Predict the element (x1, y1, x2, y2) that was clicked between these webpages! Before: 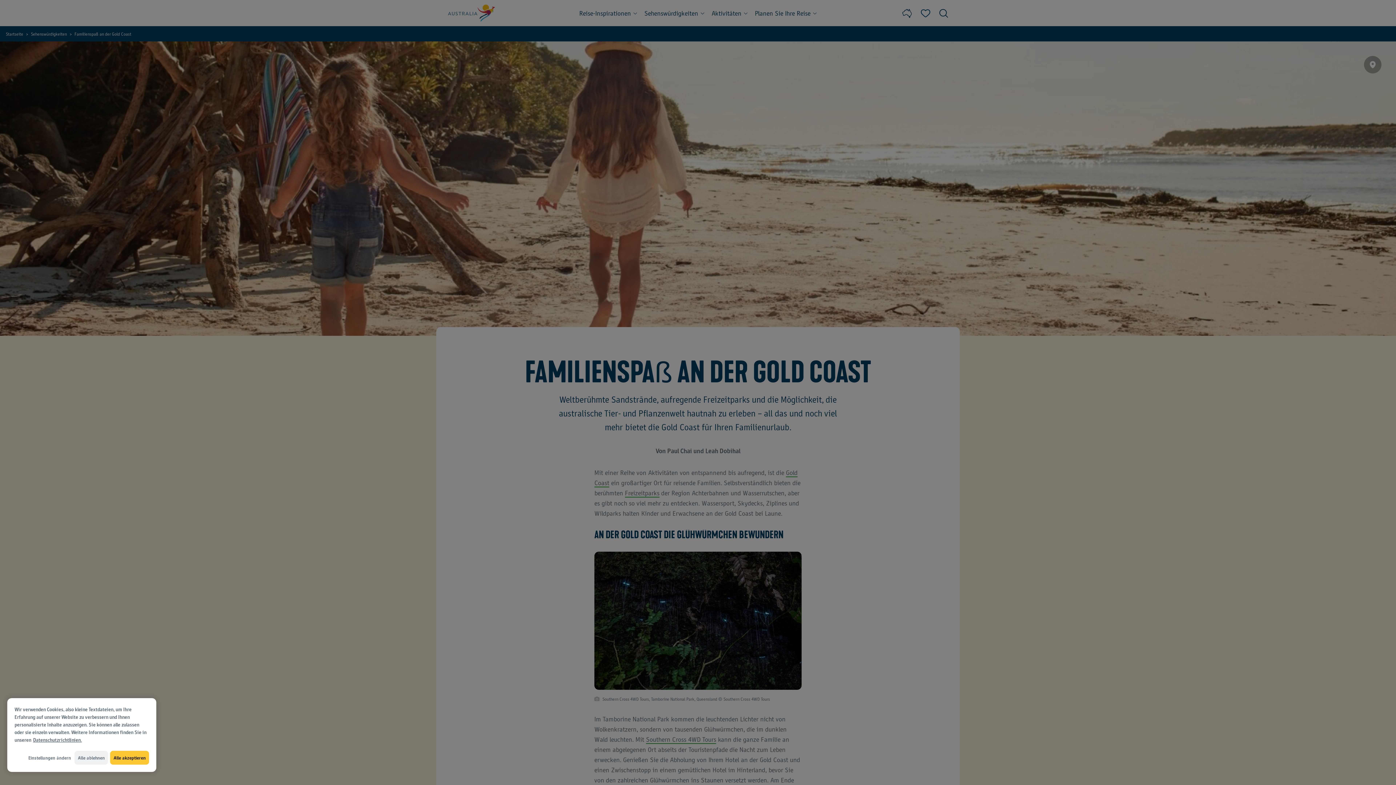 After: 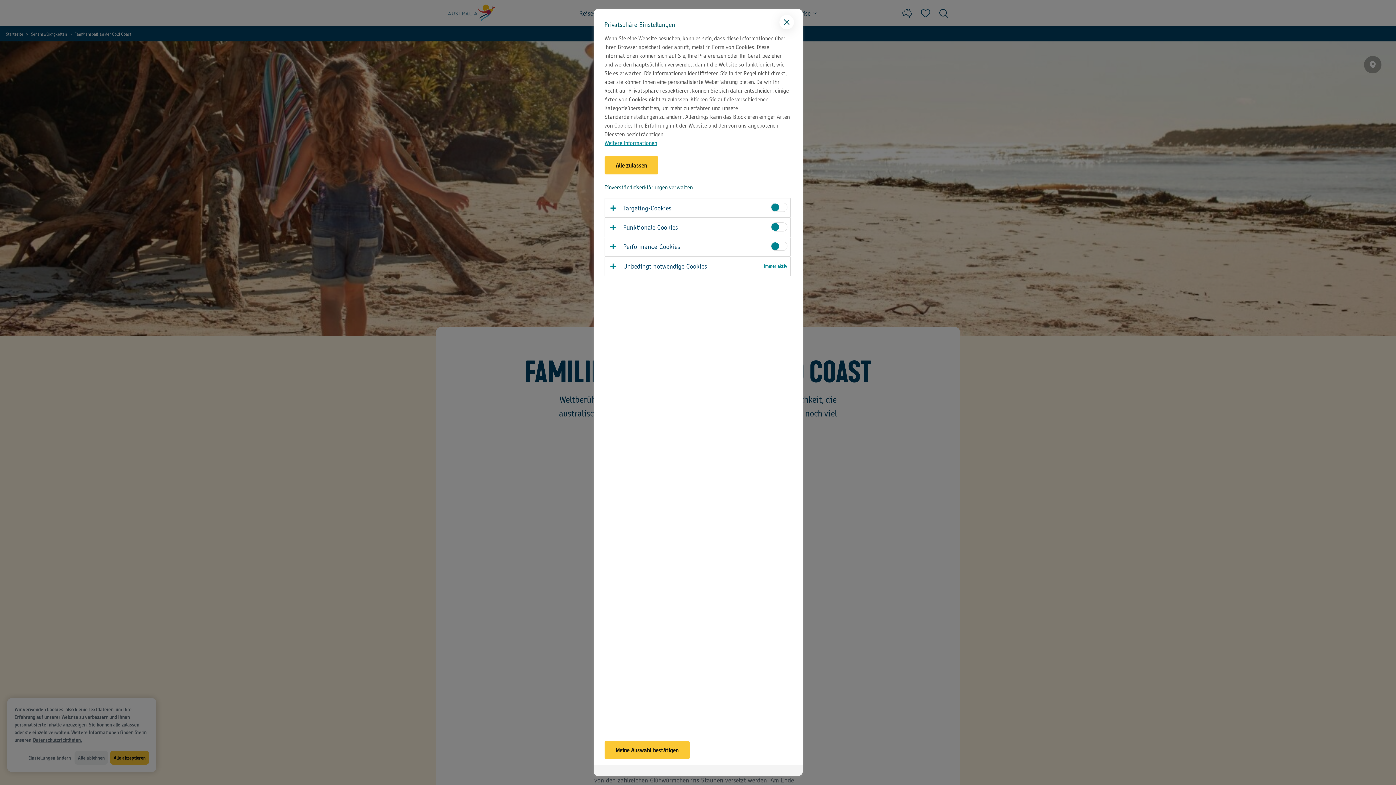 Action: label: Einstellungen ändern bbox: (28, 751, 71, 765)